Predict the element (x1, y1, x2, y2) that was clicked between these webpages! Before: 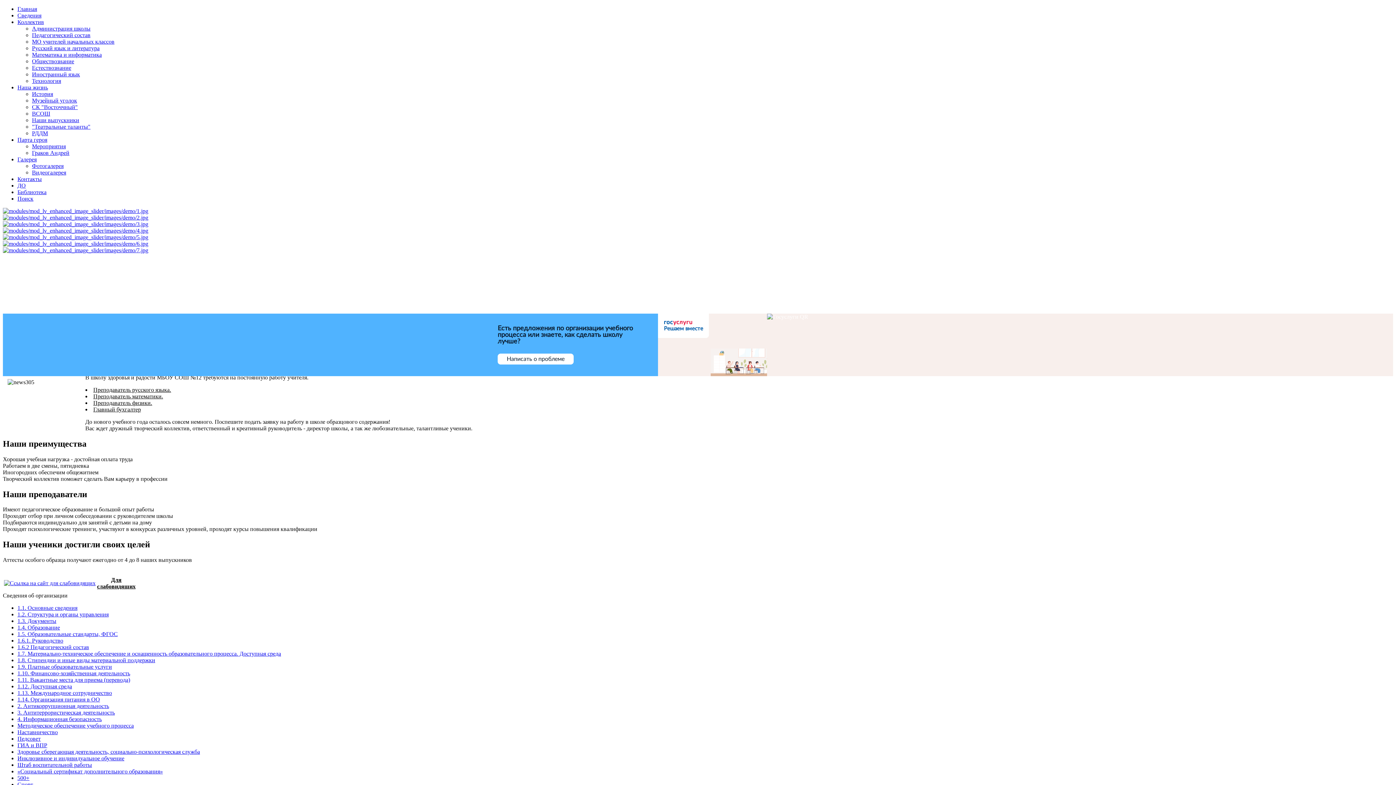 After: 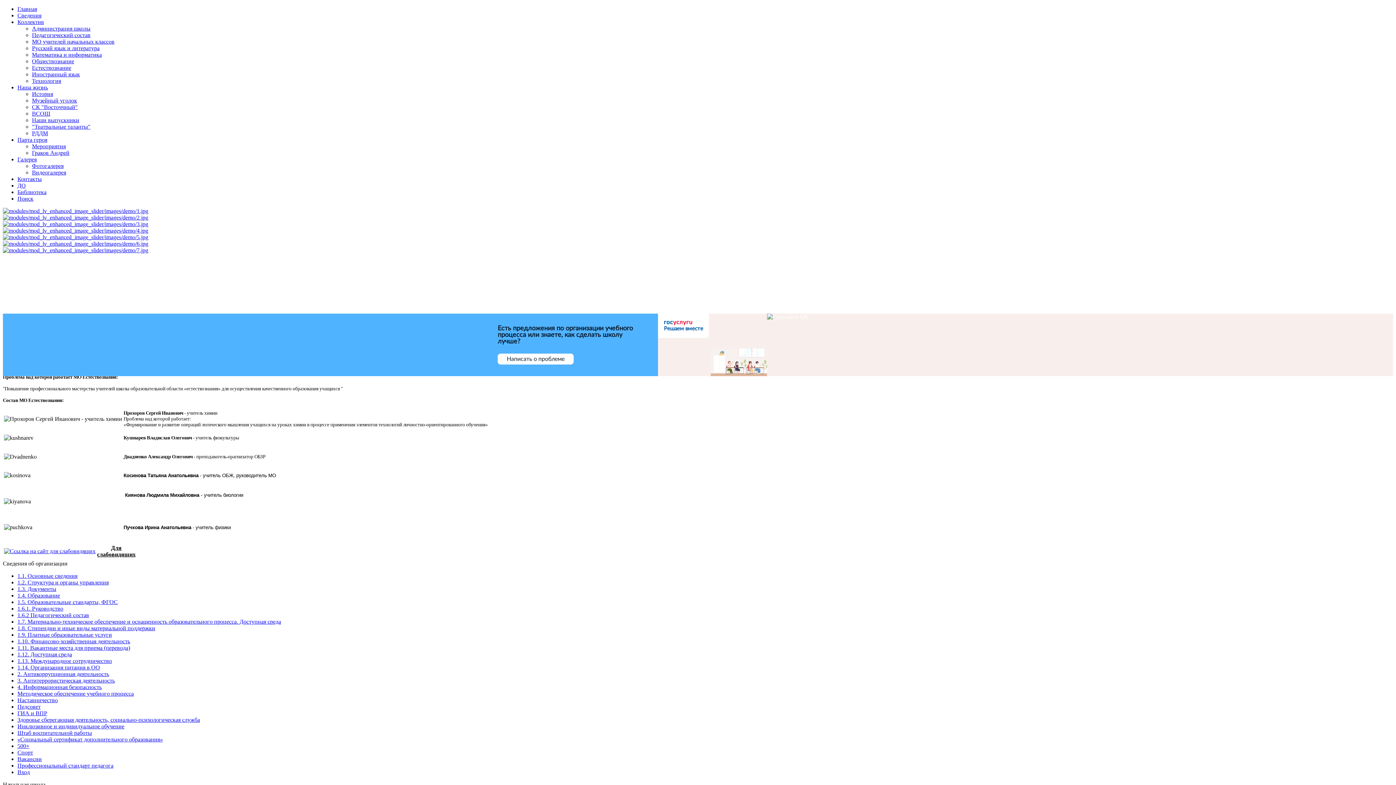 Action: bbox: (32, 64, 71, 70) label: Естествознание